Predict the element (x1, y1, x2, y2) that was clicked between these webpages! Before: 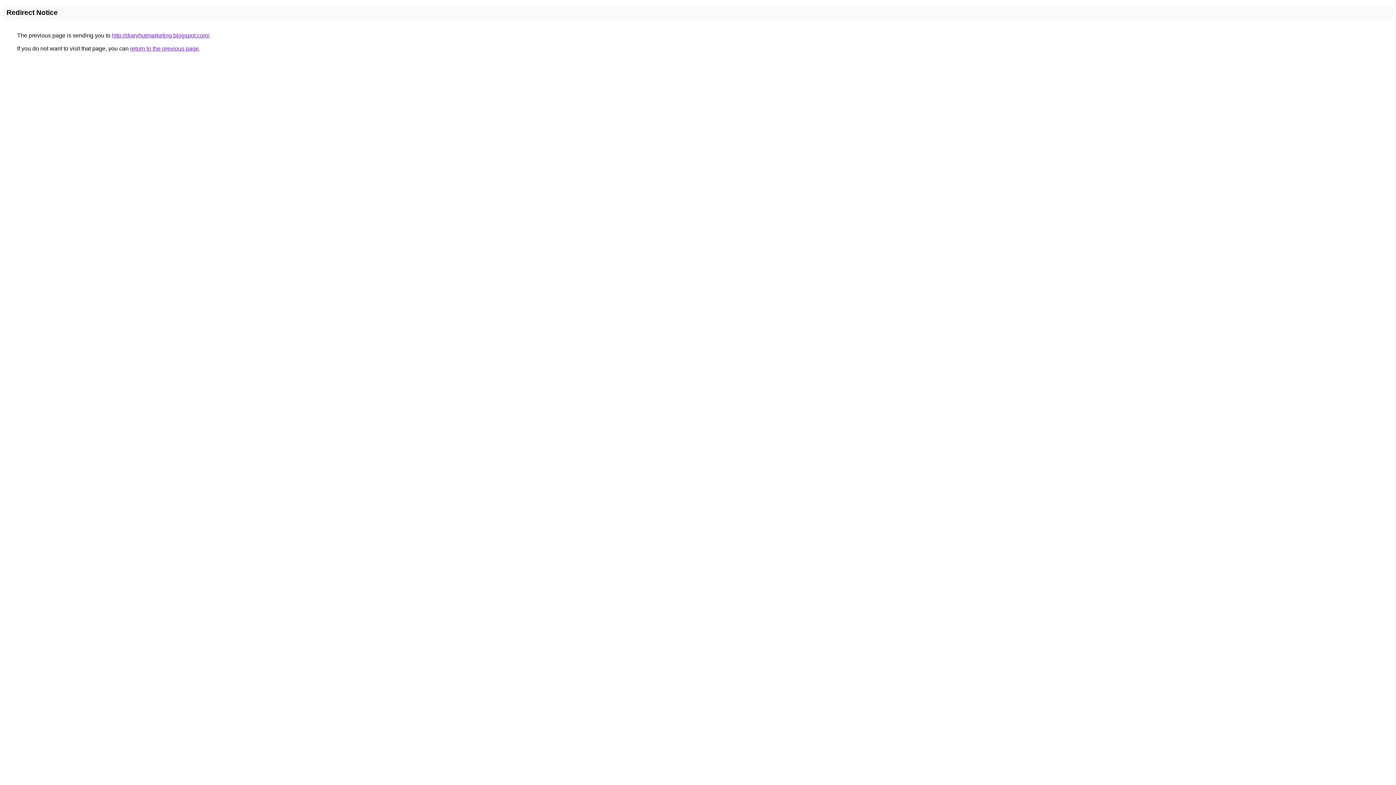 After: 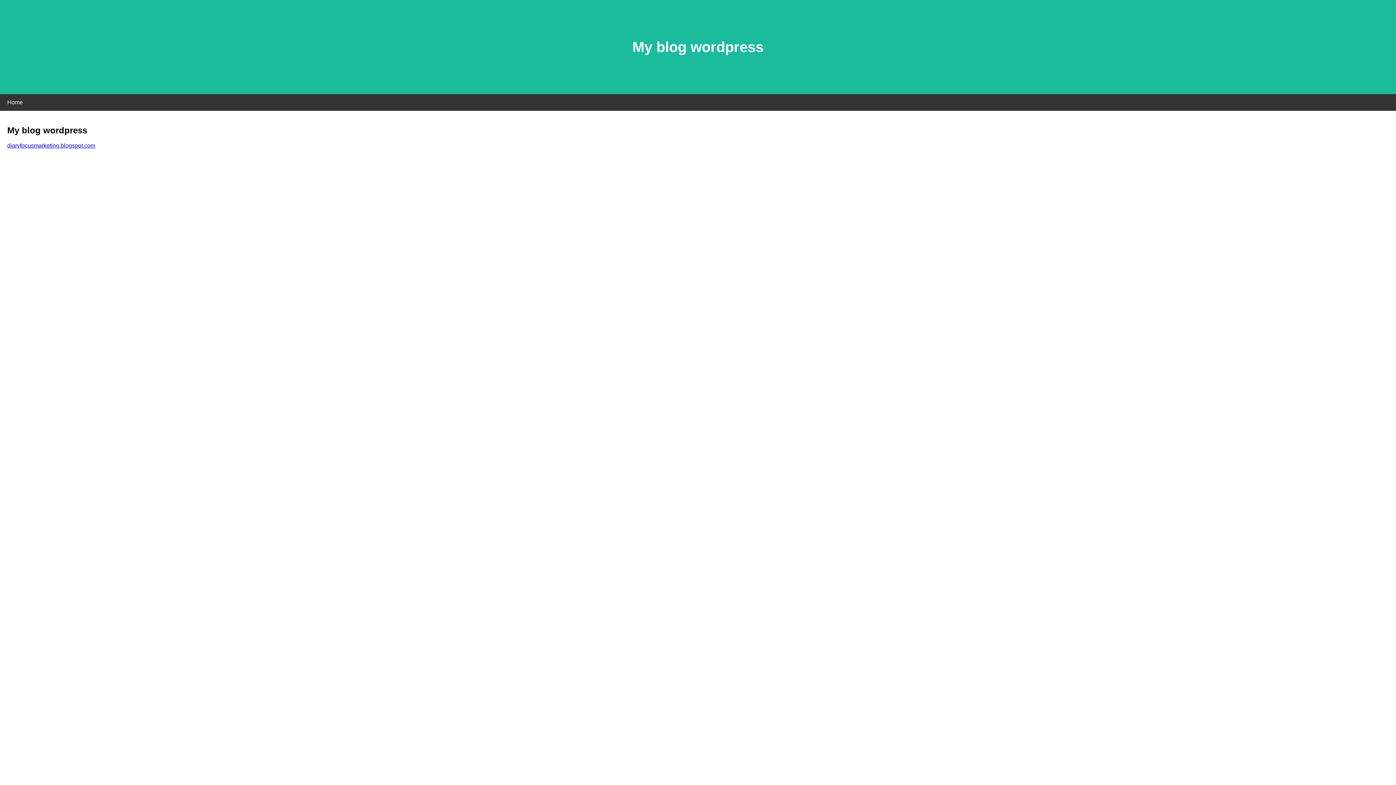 Action: label: http://diaryhutmarketing.blogspot.com/ bbox: (112, 32, 209, 38)